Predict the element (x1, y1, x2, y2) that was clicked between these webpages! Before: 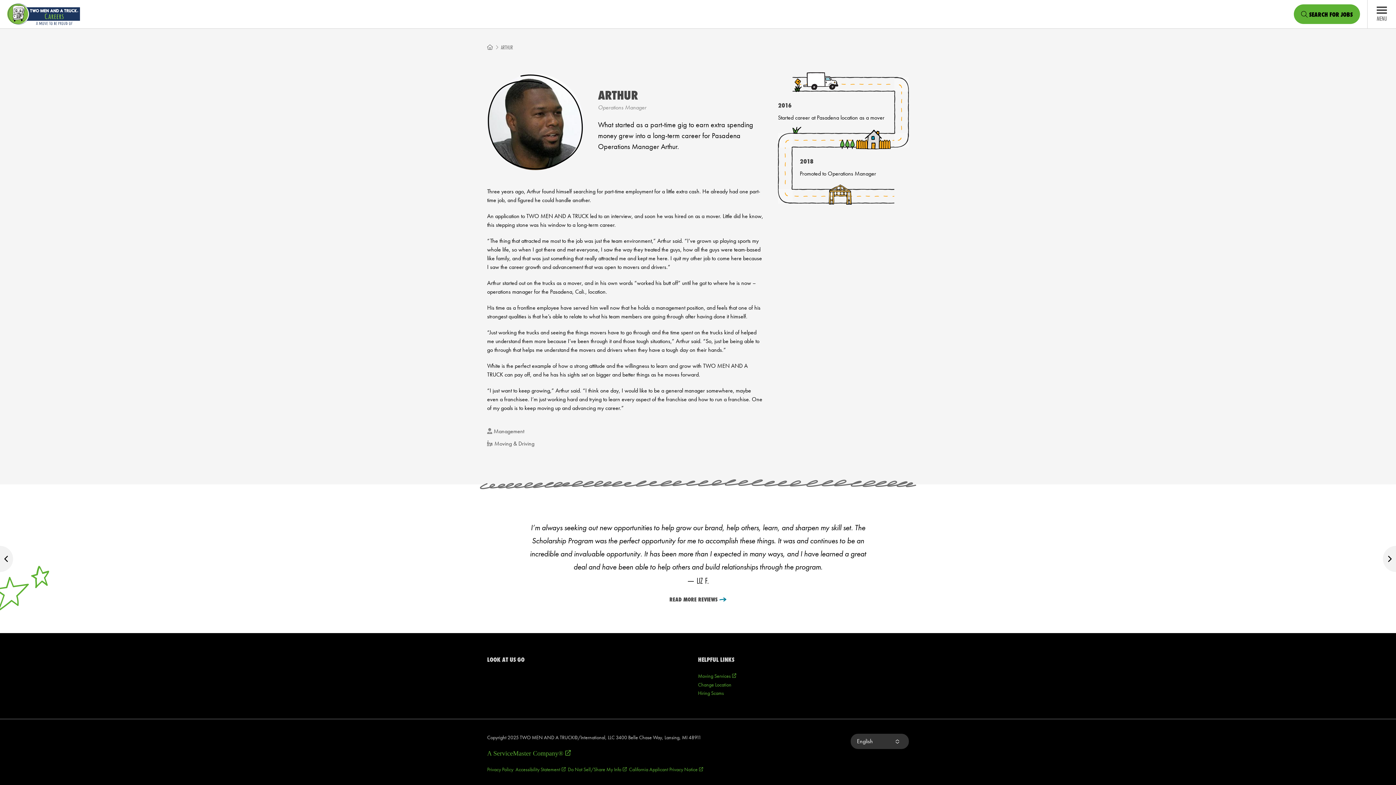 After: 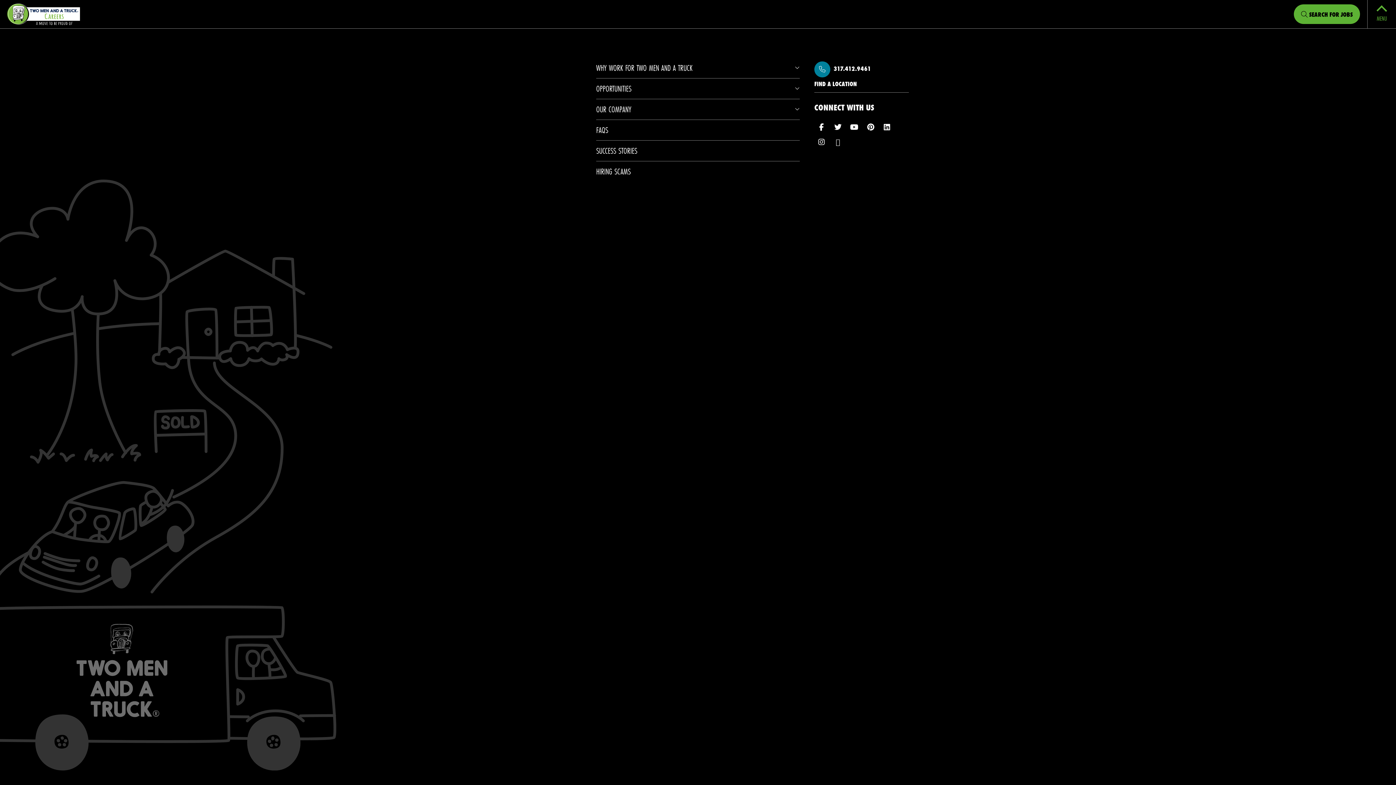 Action: bbox: (1367, 0, 1396, 28) label: MENU